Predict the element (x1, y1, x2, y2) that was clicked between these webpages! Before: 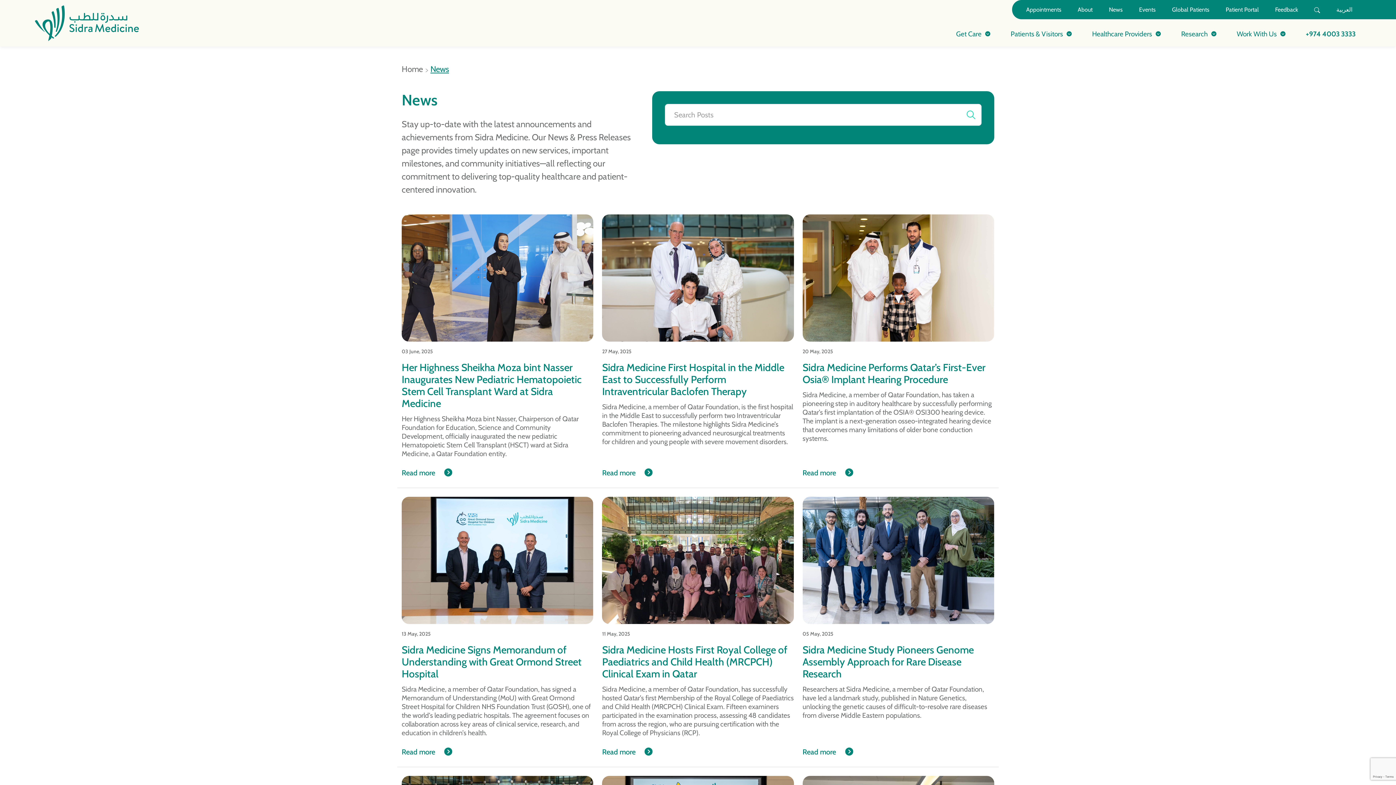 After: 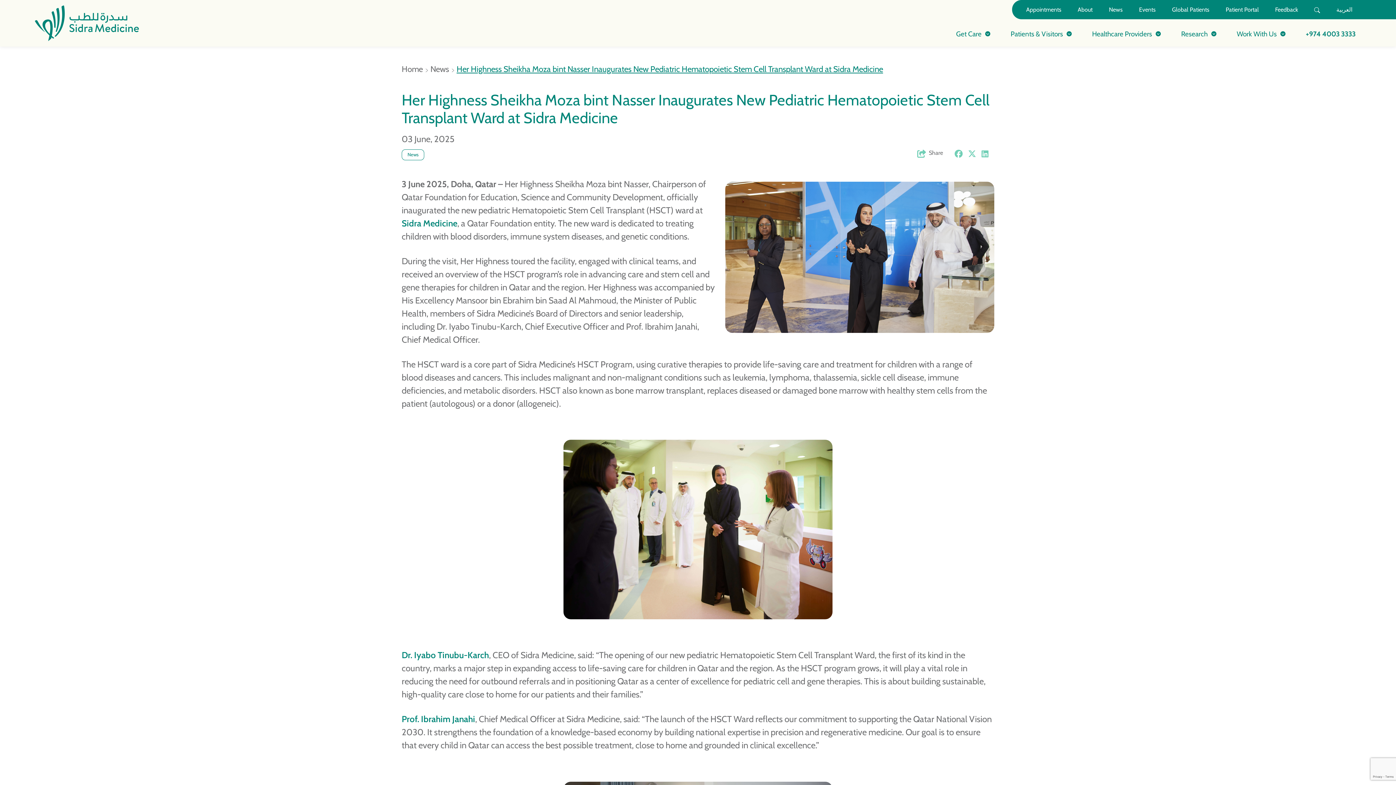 Action: bbox: (401, 341, 593, 458) label: 03 June, 2025
Her Highness Sheikha Moza bint Nasser Inaugurates New Pediatric Hematopoietic Stem Cell Transplant Ward at Sidra Medicine

Her Highness Sheikha Moza bint Nasser, Chairperson of Qatar Foundation for Education, Science and Community Development, officially inaugurated the new pediatric Hematopoietic Stem Cell Transplant (HSCT) ward at Sidra Medicine, a Qatar Foundation entity.